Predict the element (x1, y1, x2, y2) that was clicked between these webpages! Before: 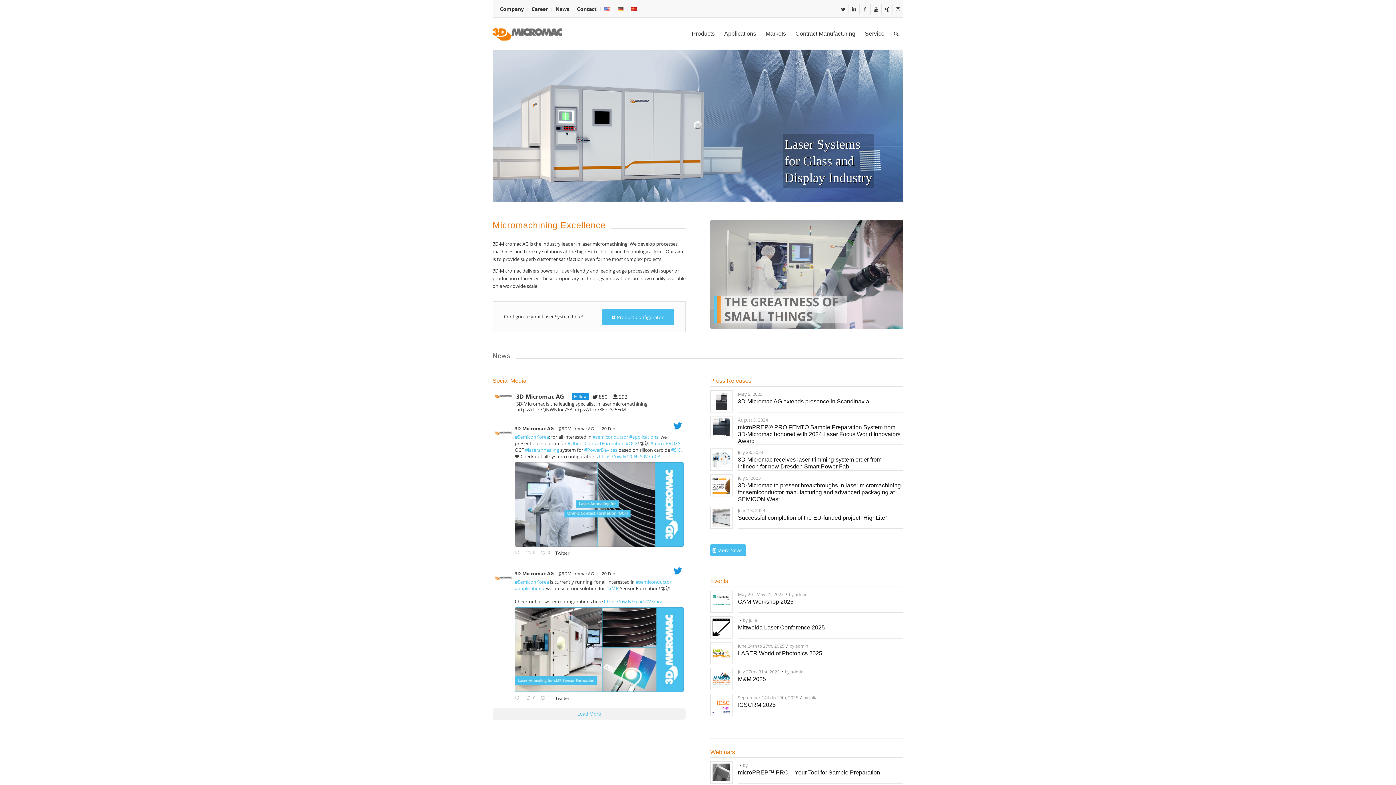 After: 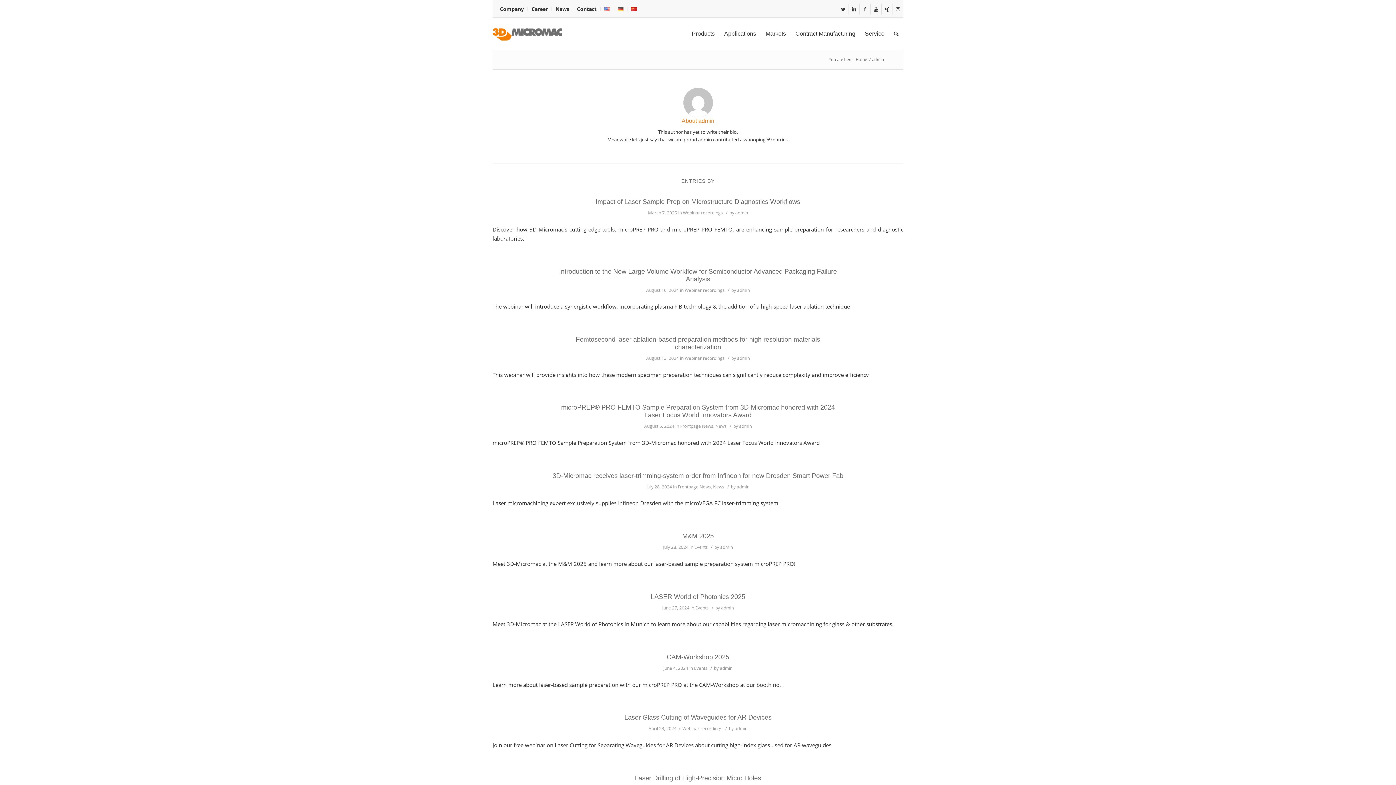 Action: label: admin bbox: (795, 643, 808, 649)